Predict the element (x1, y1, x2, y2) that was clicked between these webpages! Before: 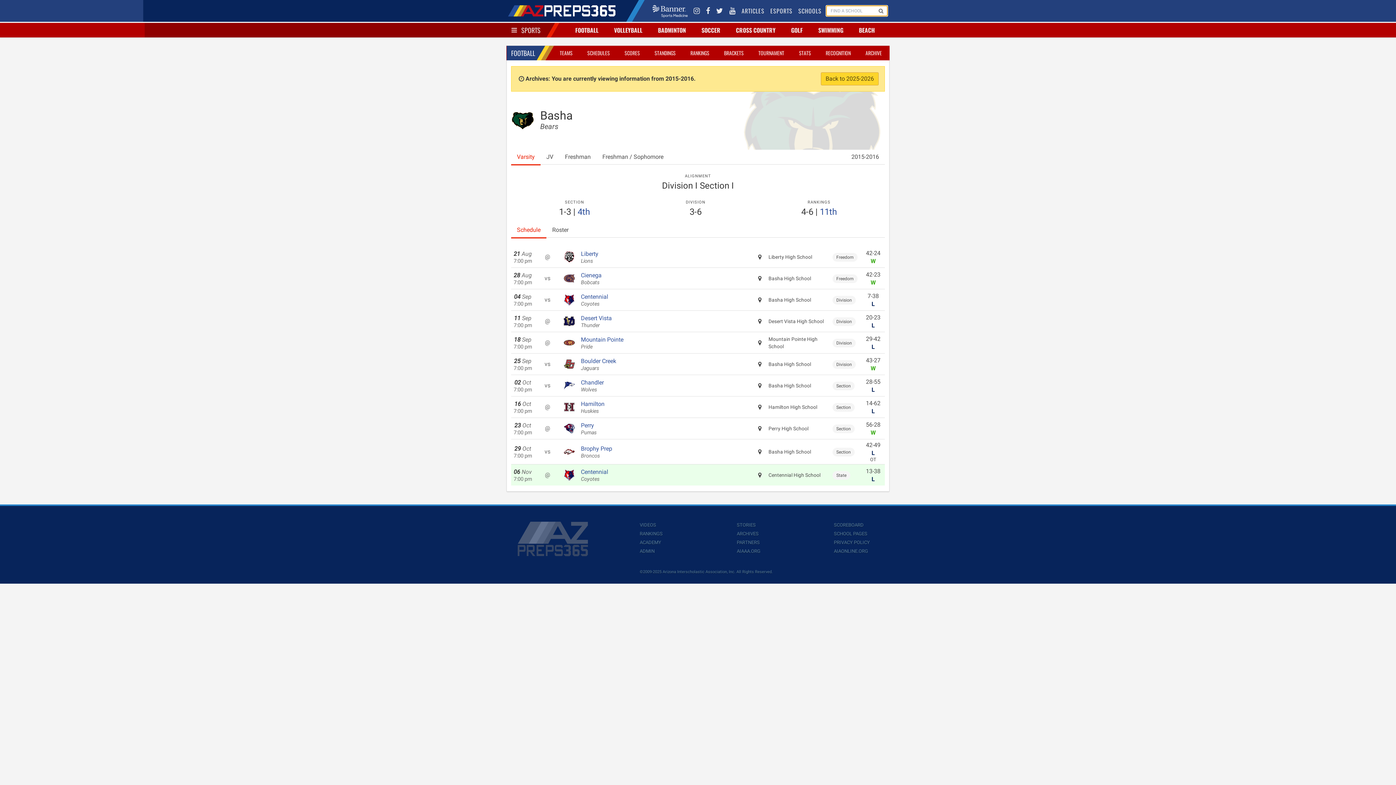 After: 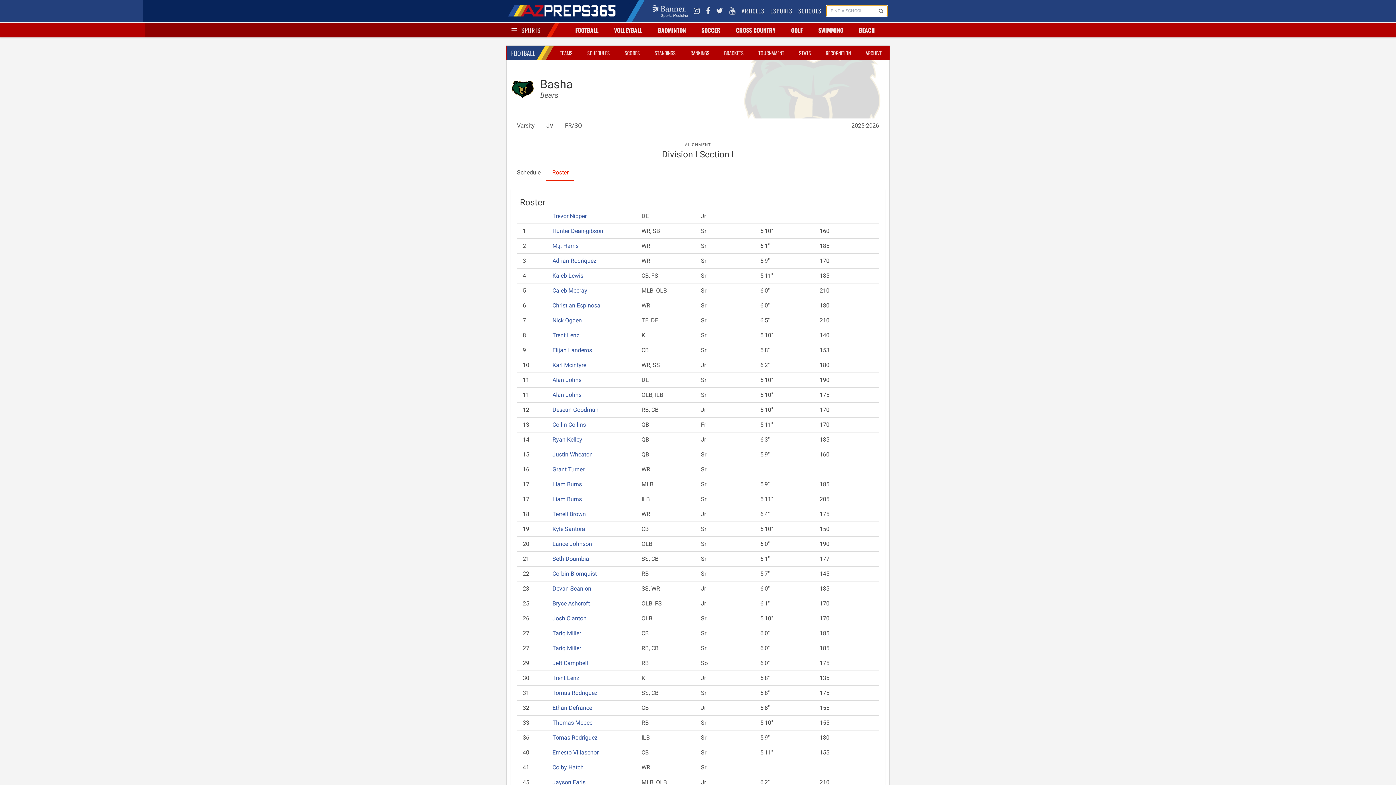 Action: label: Back to 2025-2026 bbox: (821, 72, 878, 85)